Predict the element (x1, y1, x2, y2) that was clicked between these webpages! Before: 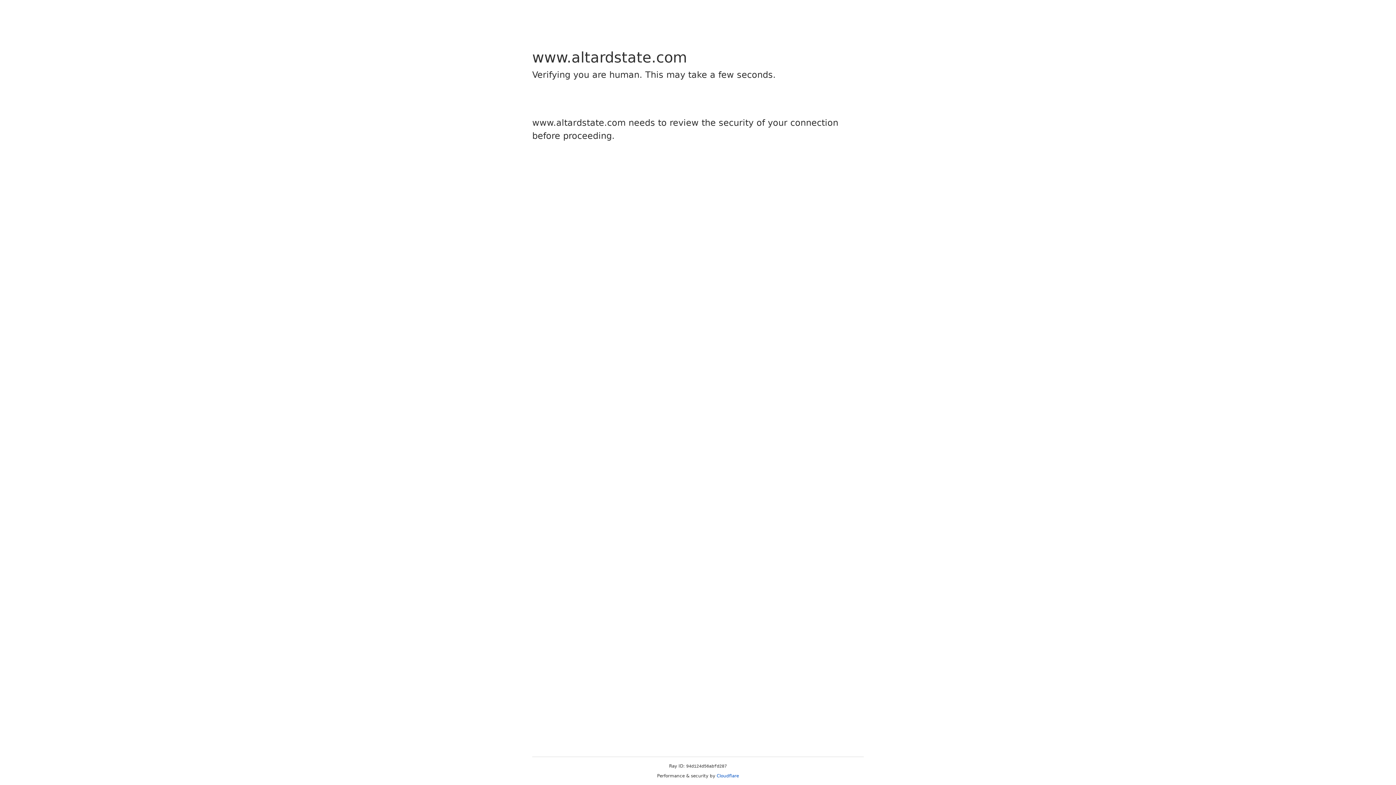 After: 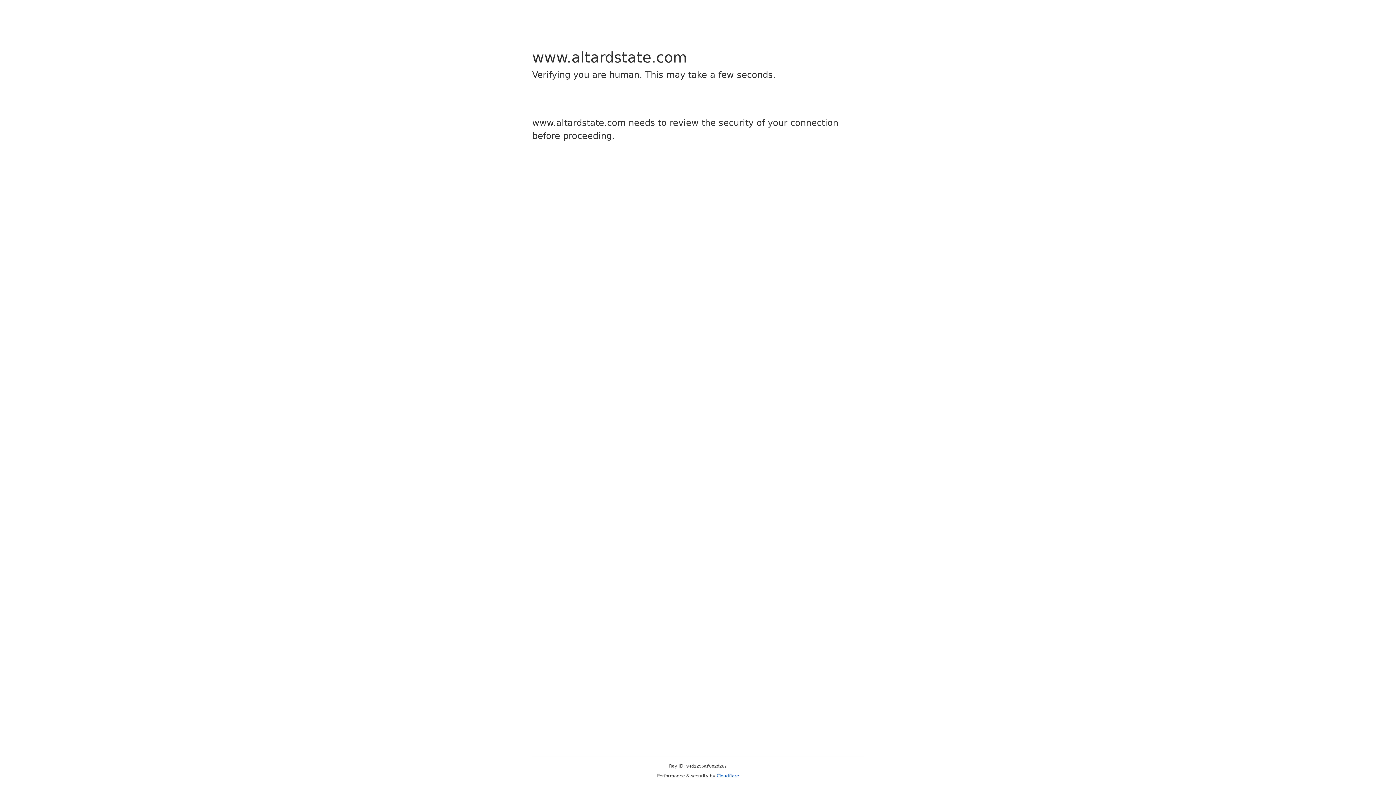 Action: bbox: (716, 773, 739, 778) label: Cloudflare